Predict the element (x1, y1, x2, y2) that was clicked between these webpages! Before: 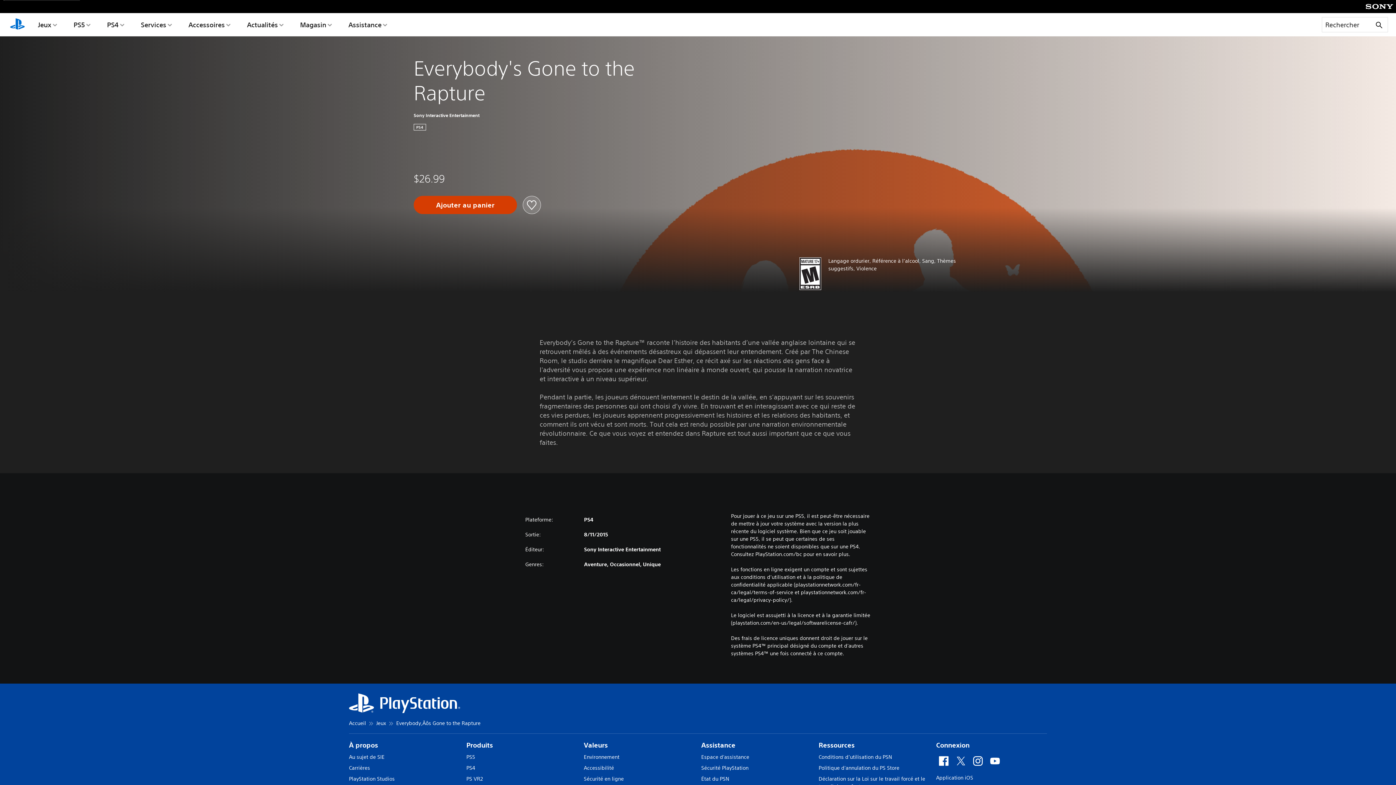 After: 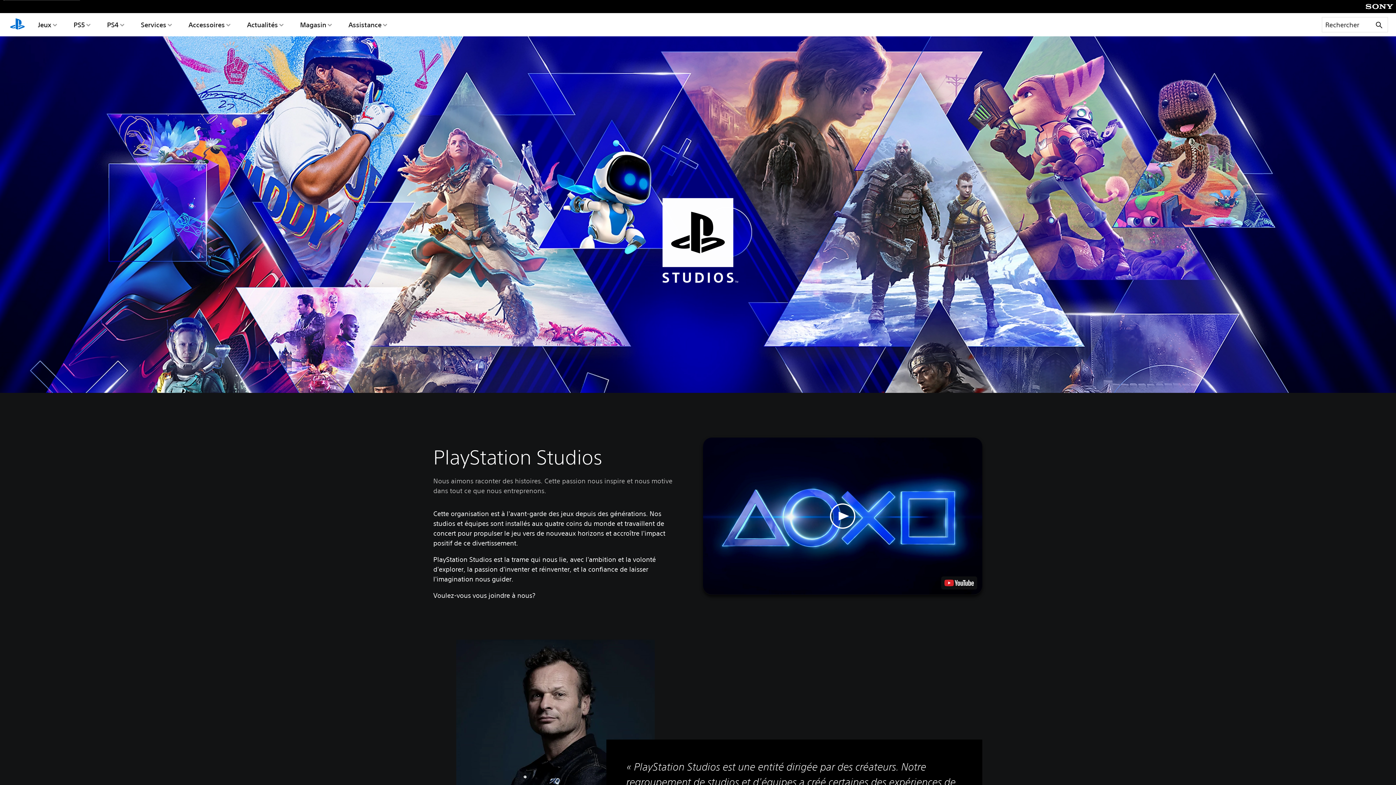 Action: label: PlayStation Studios bbox: (349, 776, 394, 782)